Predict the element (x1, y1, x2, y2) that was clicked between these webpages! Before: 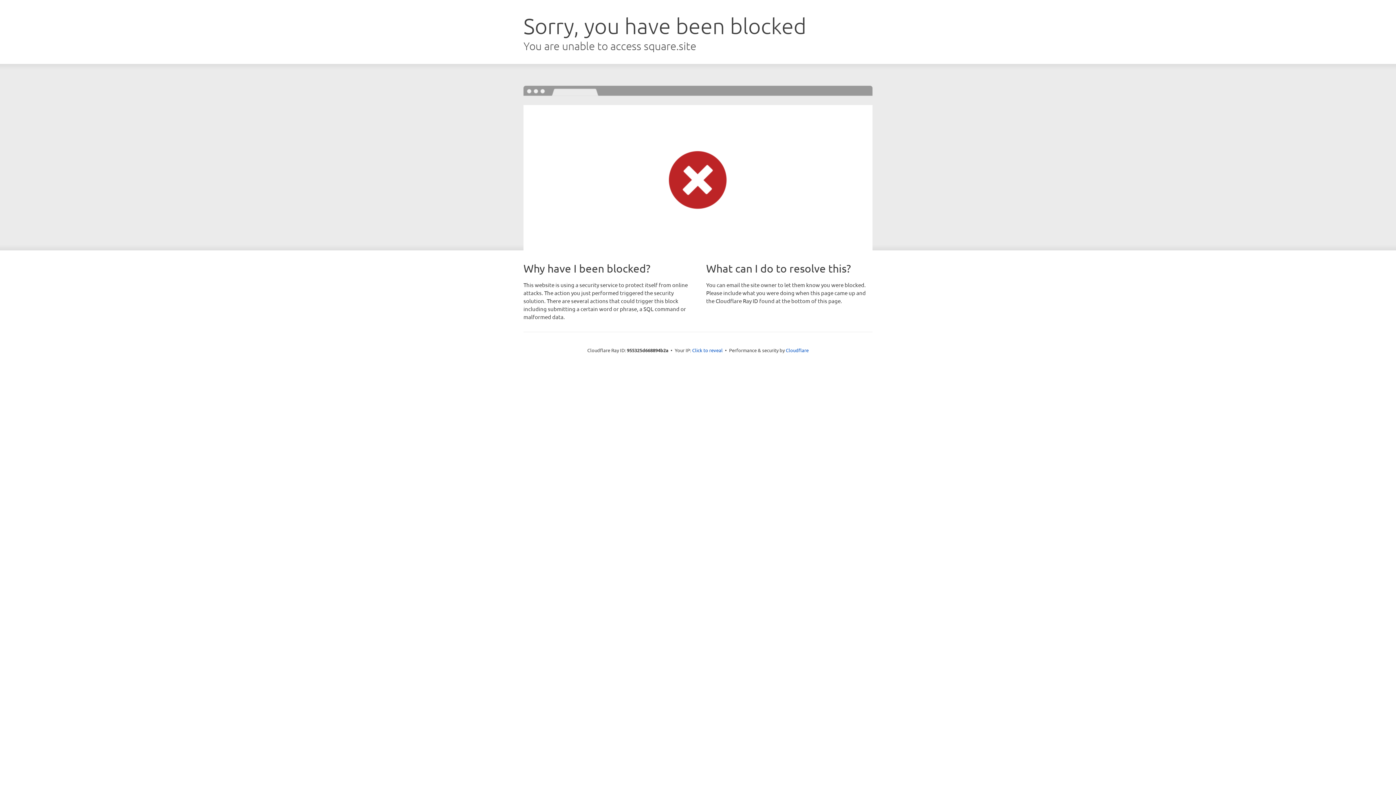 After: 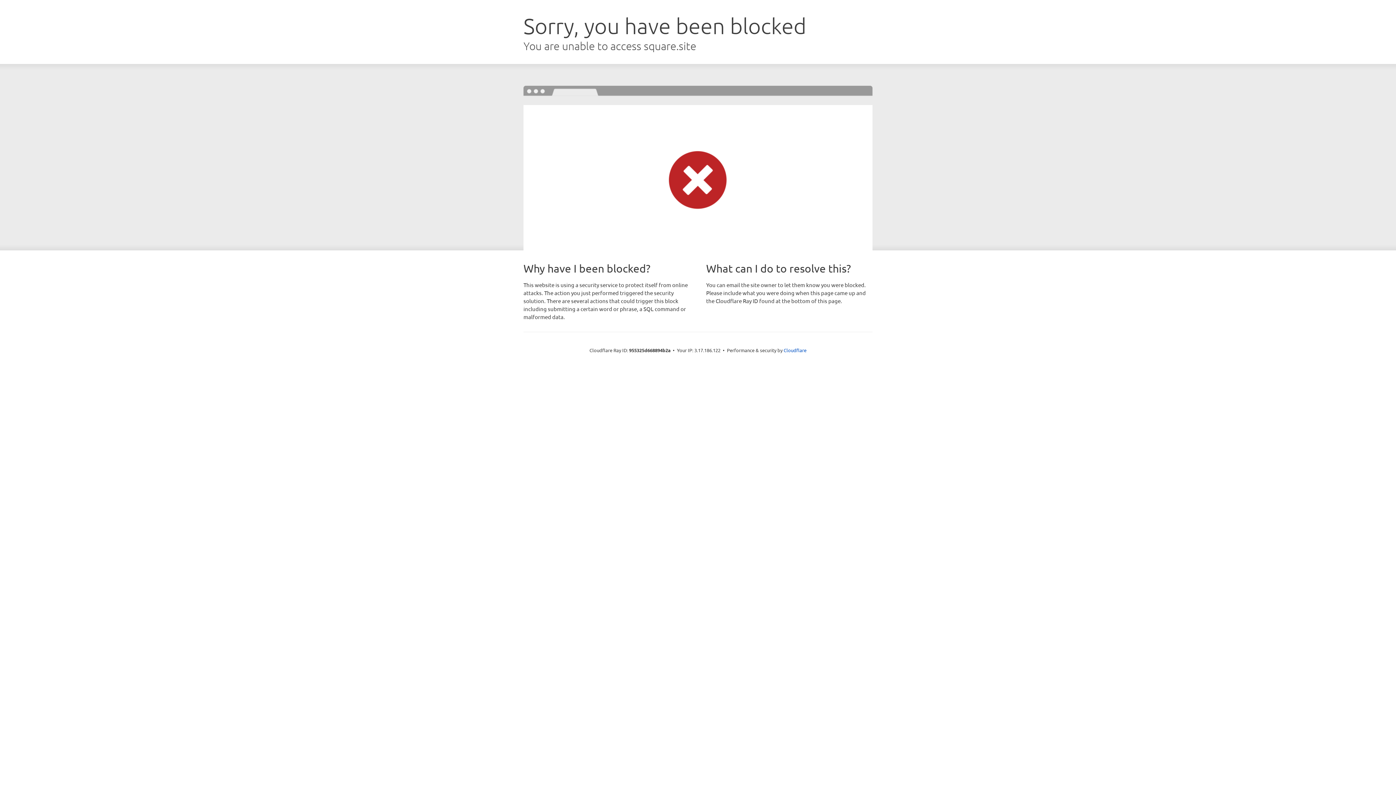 Action: bbox: (692, 346, 722, 353) label: Click to reveal